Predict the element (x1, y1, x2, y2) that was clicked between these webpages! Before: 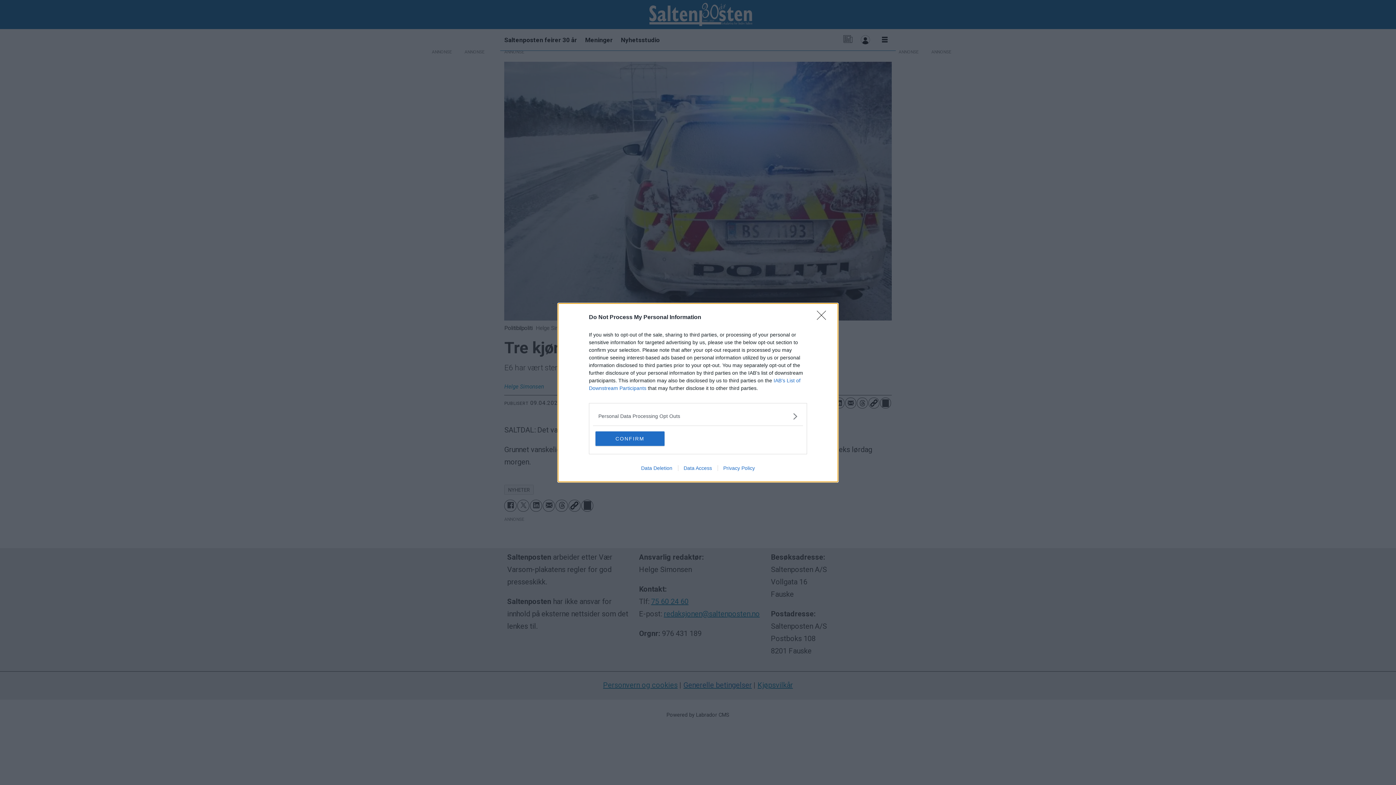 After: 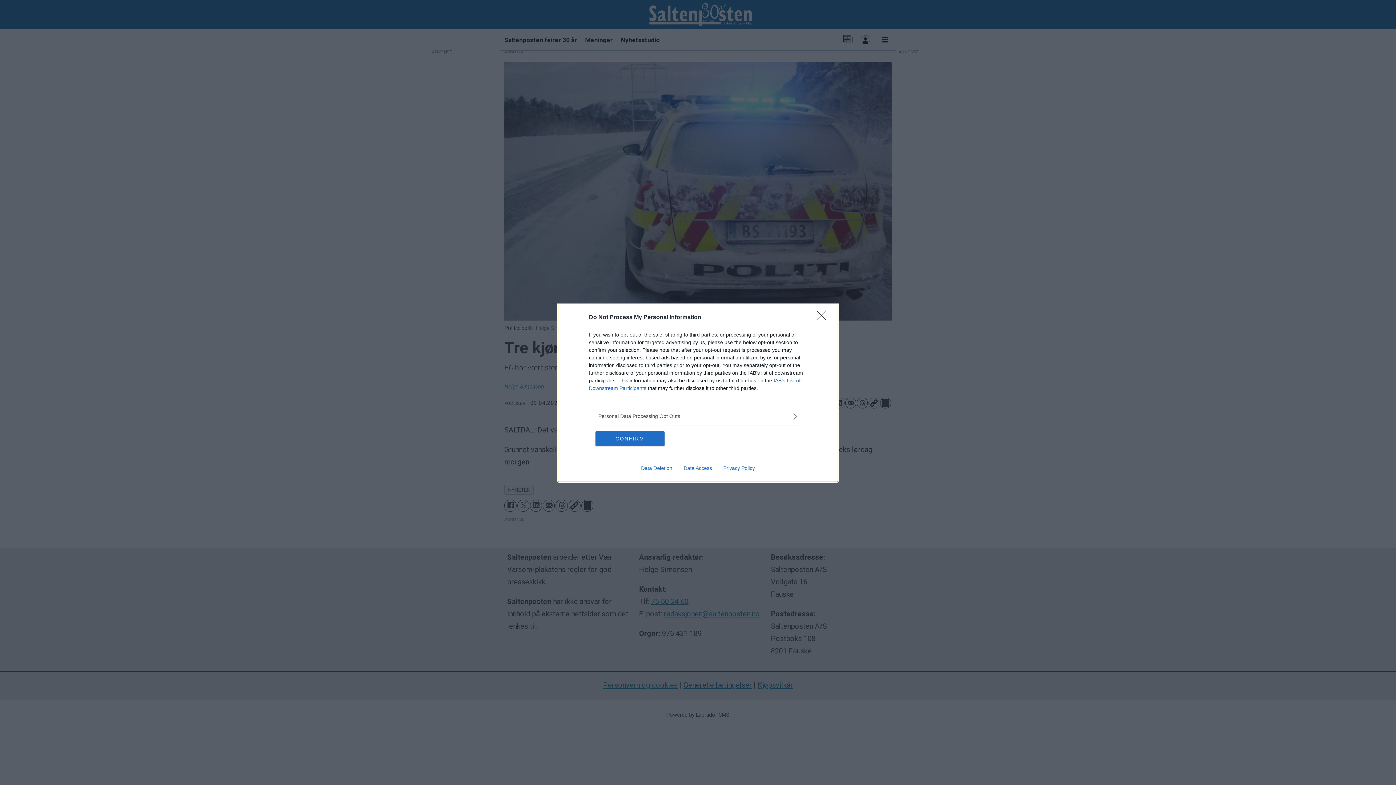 Action: label: Data Deletion bbox: (635, 465, 678, 471)